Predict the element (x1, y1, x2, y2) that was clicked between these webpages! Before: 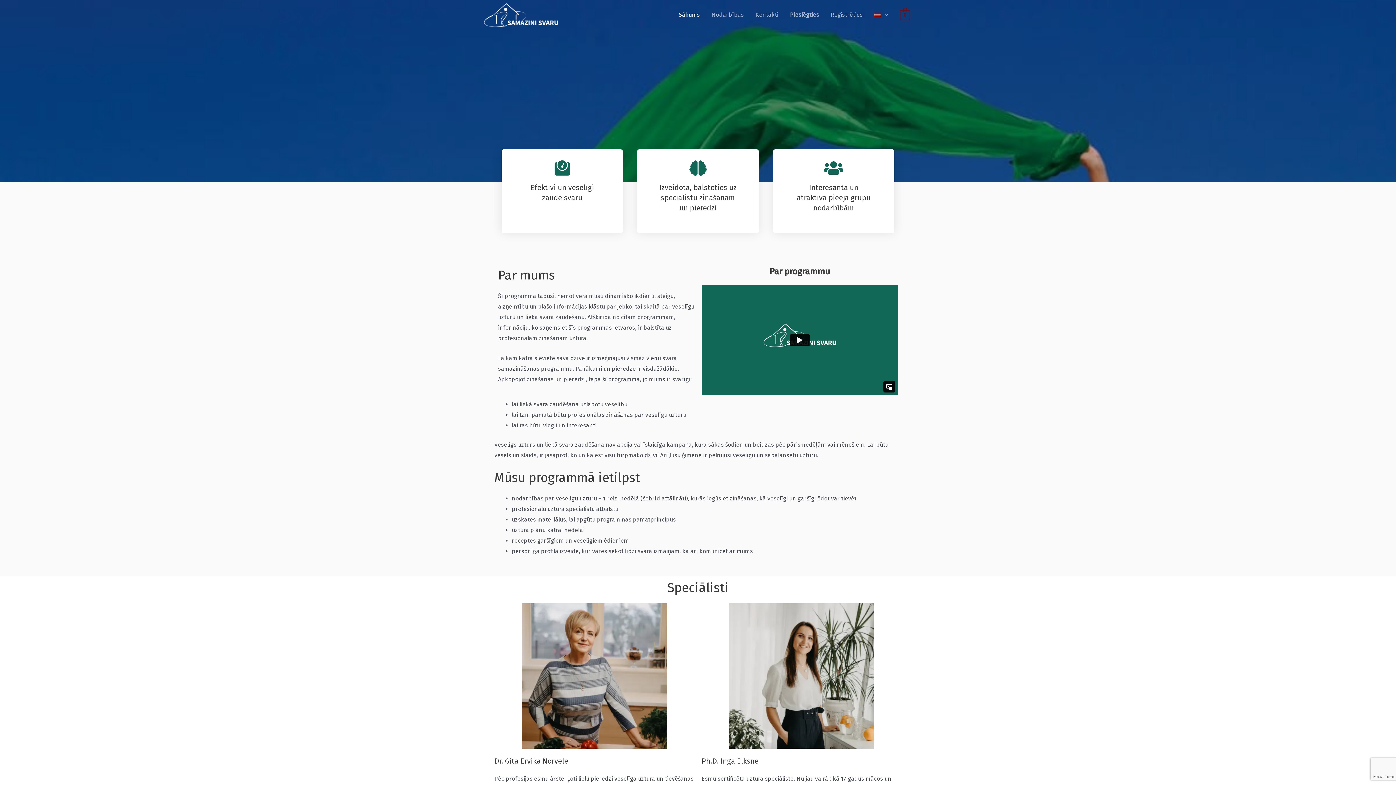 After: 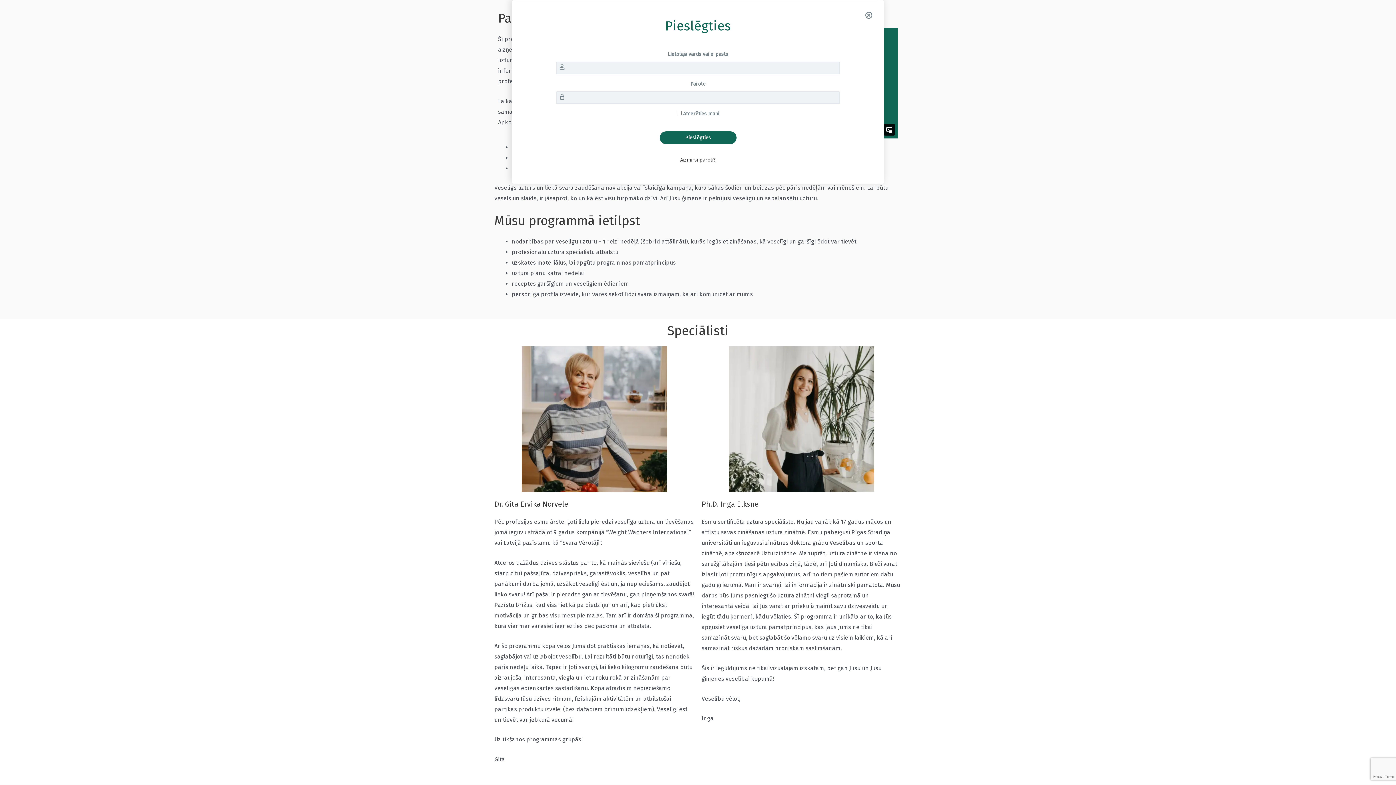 Action: bbox: (784, 0, 825, 29) label: Pieslēgties